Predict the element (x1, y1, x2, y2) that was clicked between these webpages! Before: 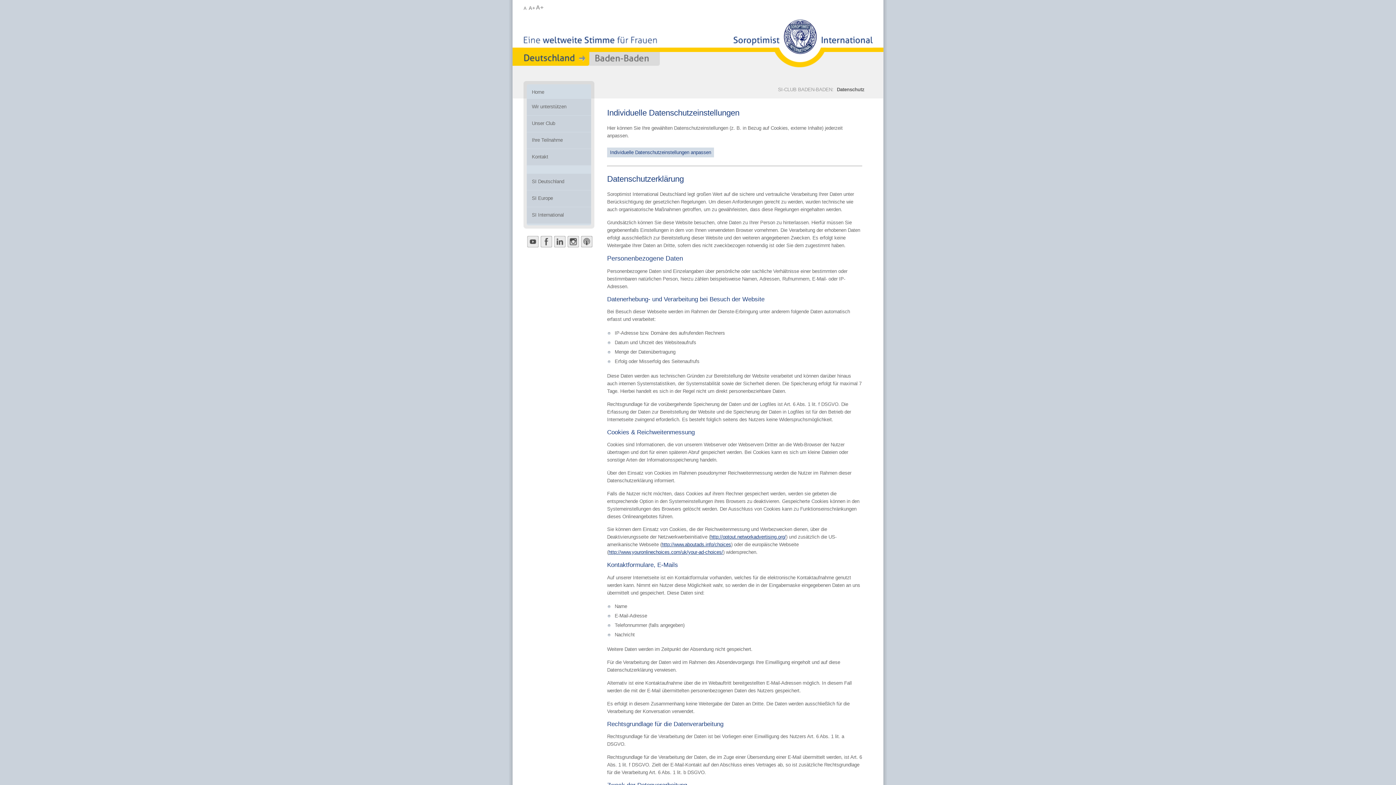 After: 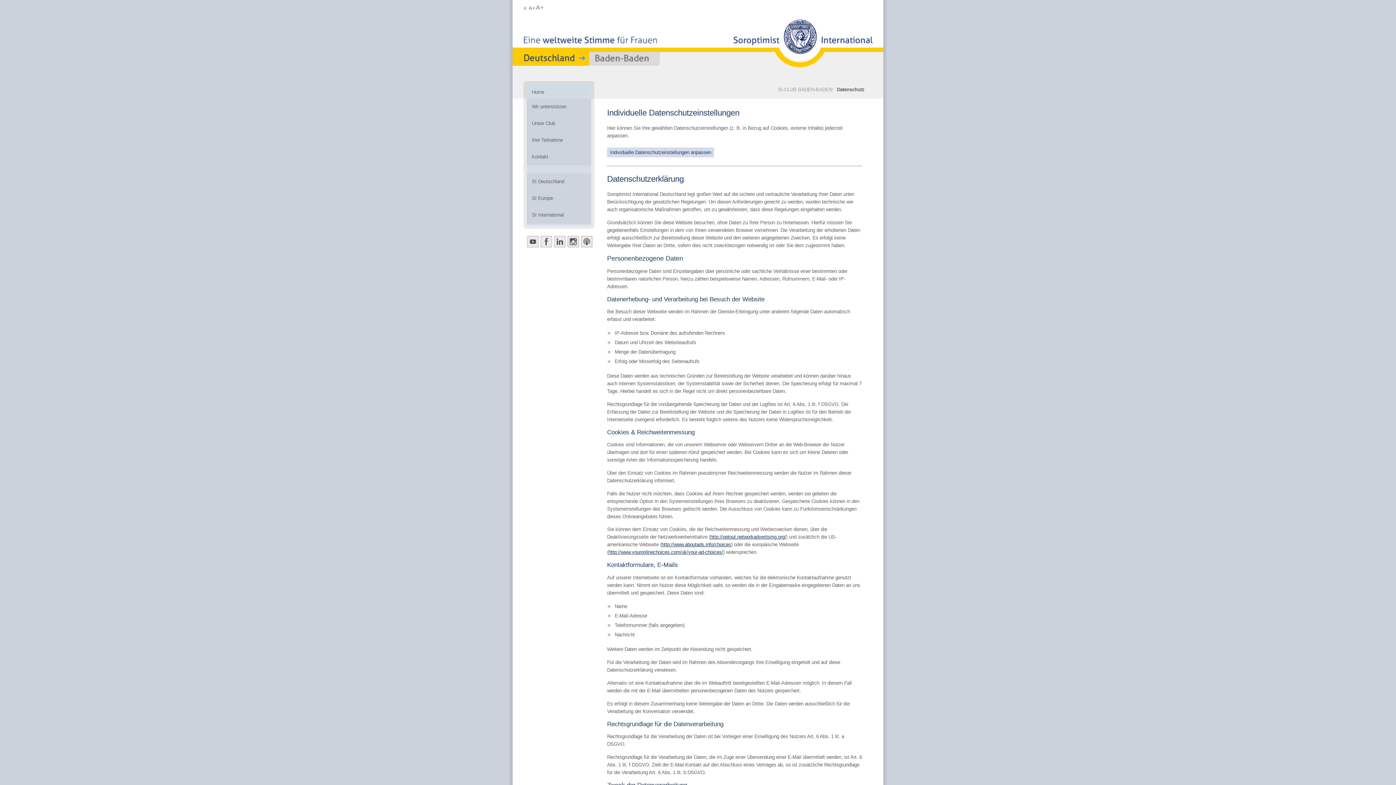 Action: label: Datenschutz bbox: (837, 86, 864, 92)